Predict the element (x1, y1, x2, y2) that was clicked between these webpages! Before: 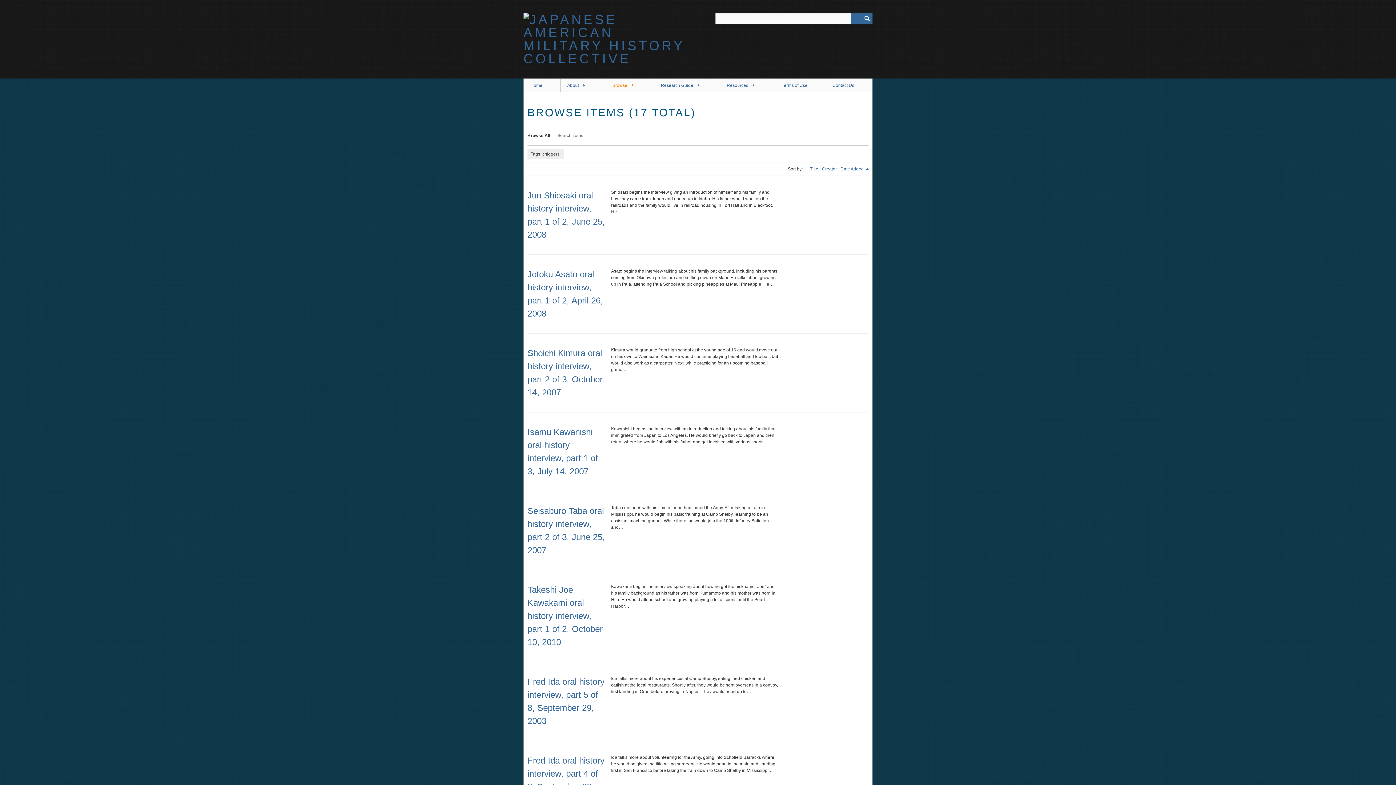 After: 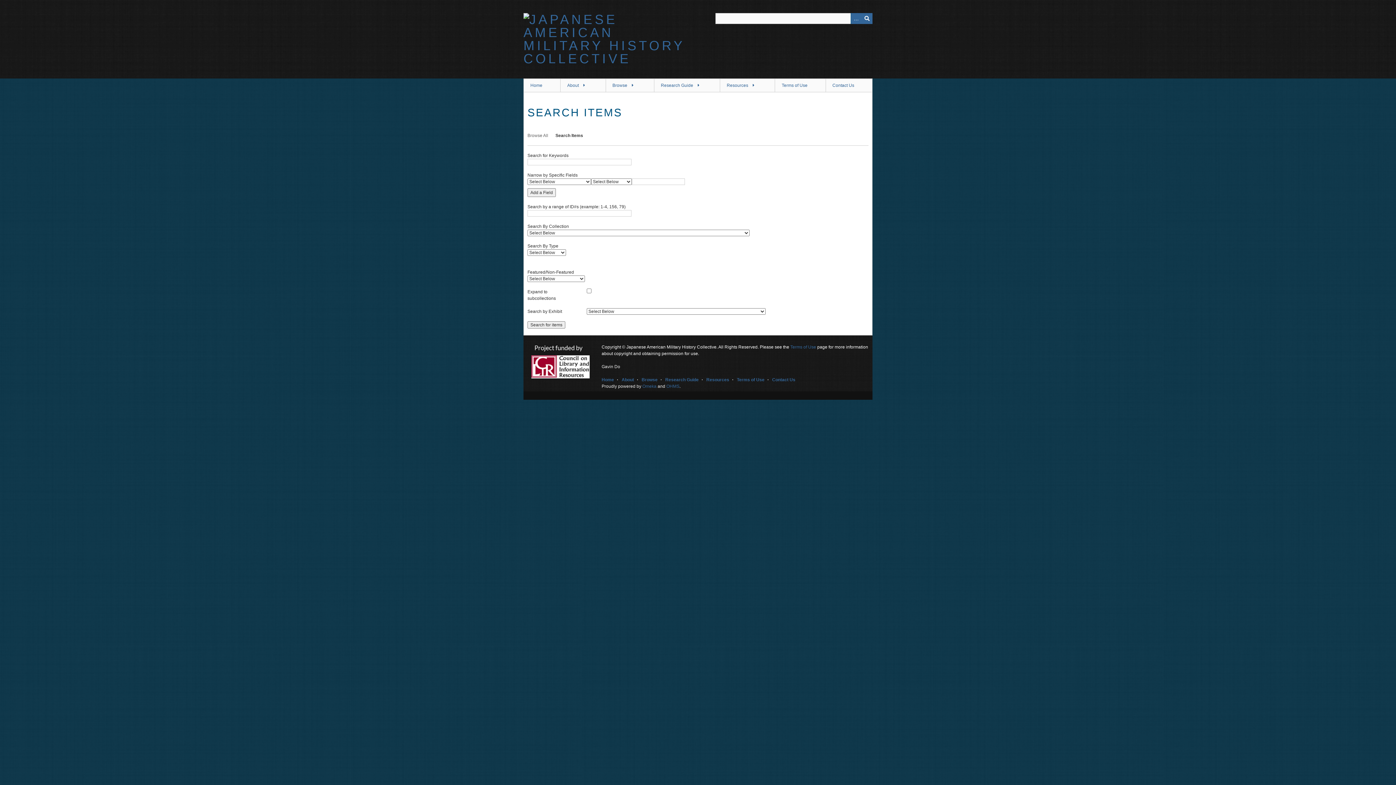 Action: bbox: (557, 133, 583, 138) label: Search Items